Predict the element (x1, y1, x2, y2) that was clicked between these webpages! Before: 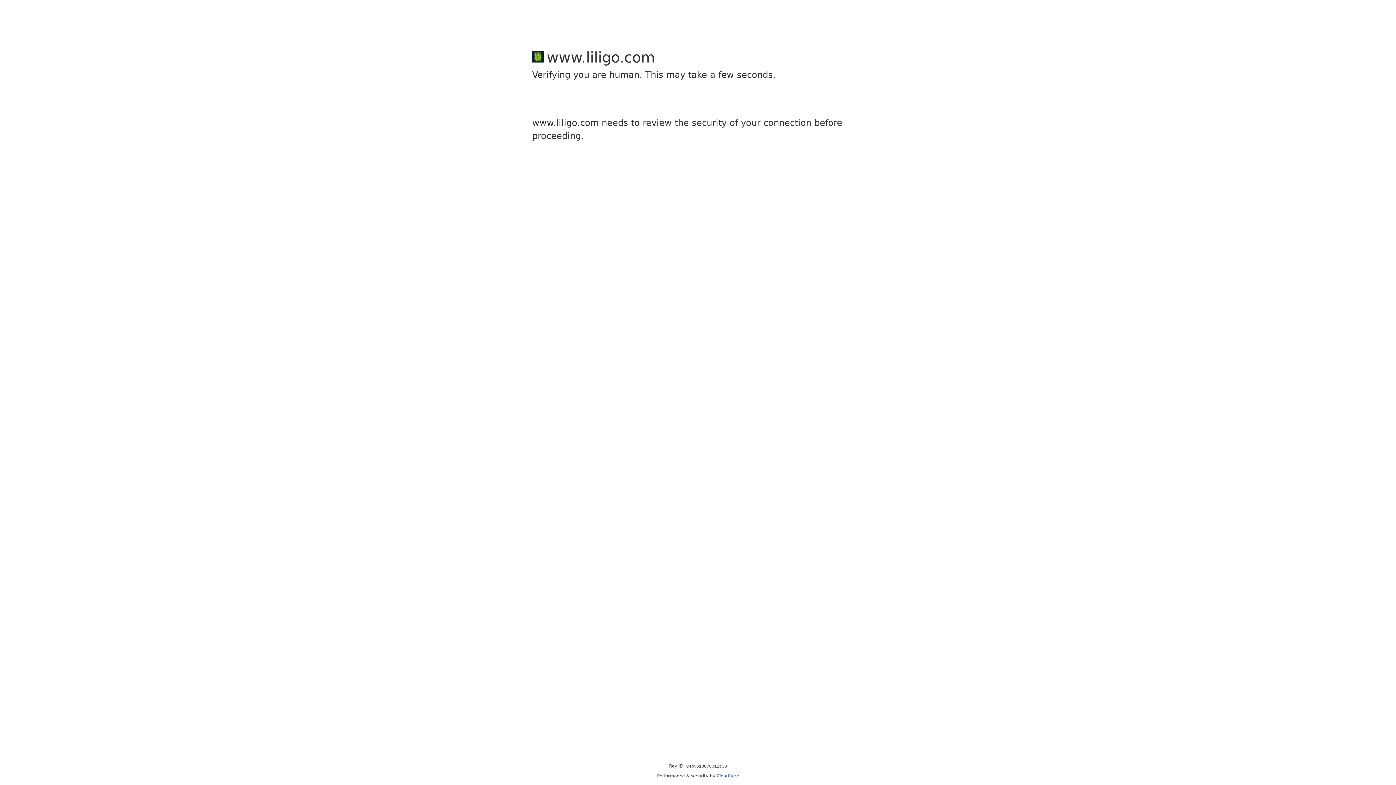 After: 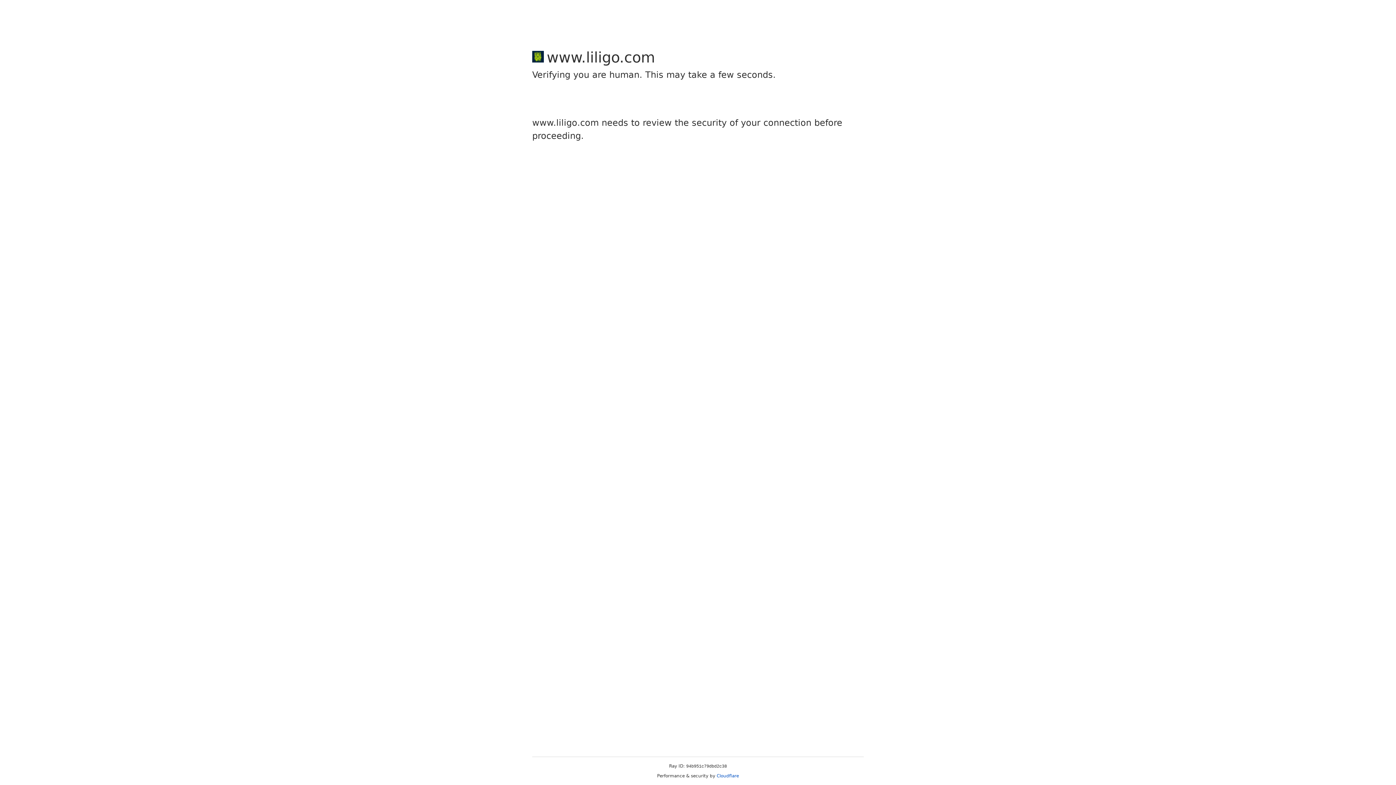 Action: label: Cloudflare bbox: (716, 773, 739, 778)